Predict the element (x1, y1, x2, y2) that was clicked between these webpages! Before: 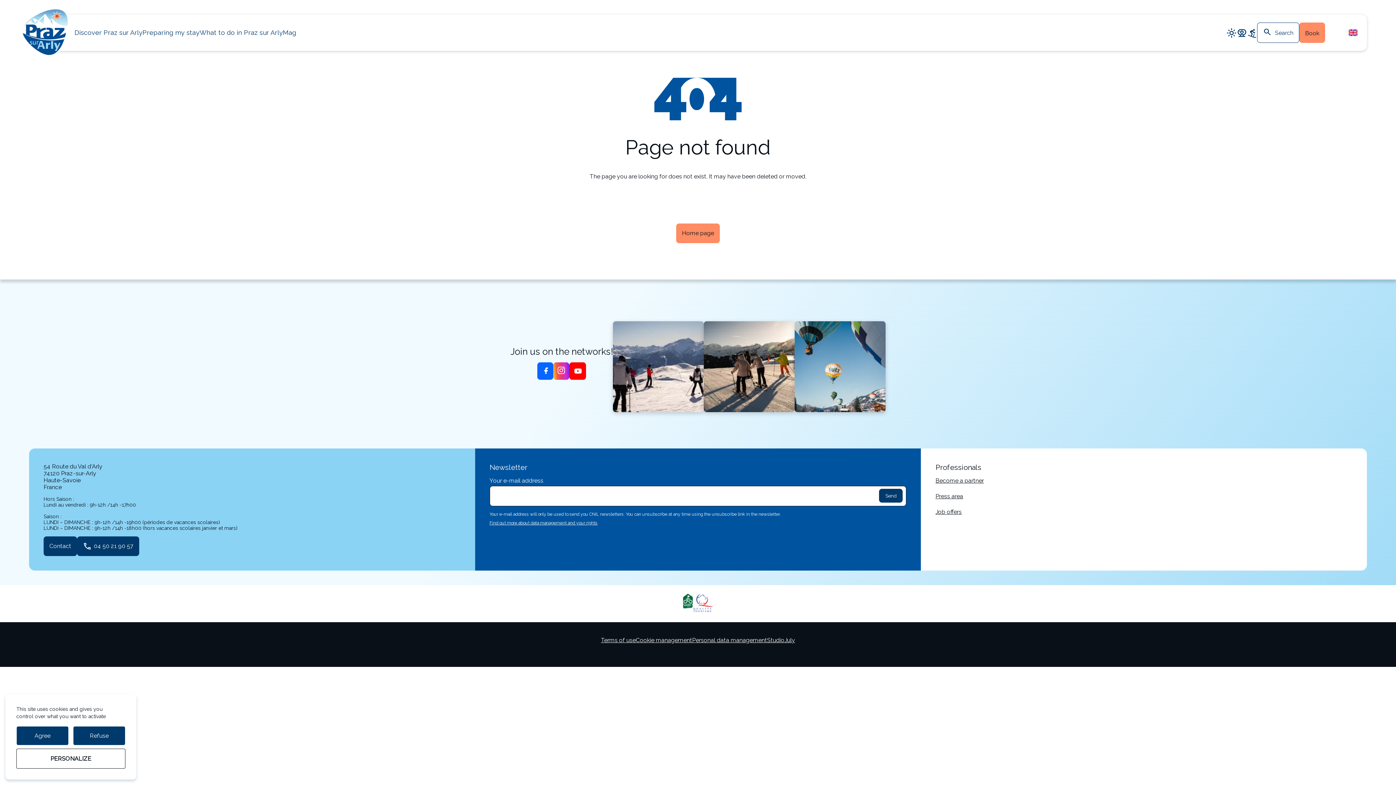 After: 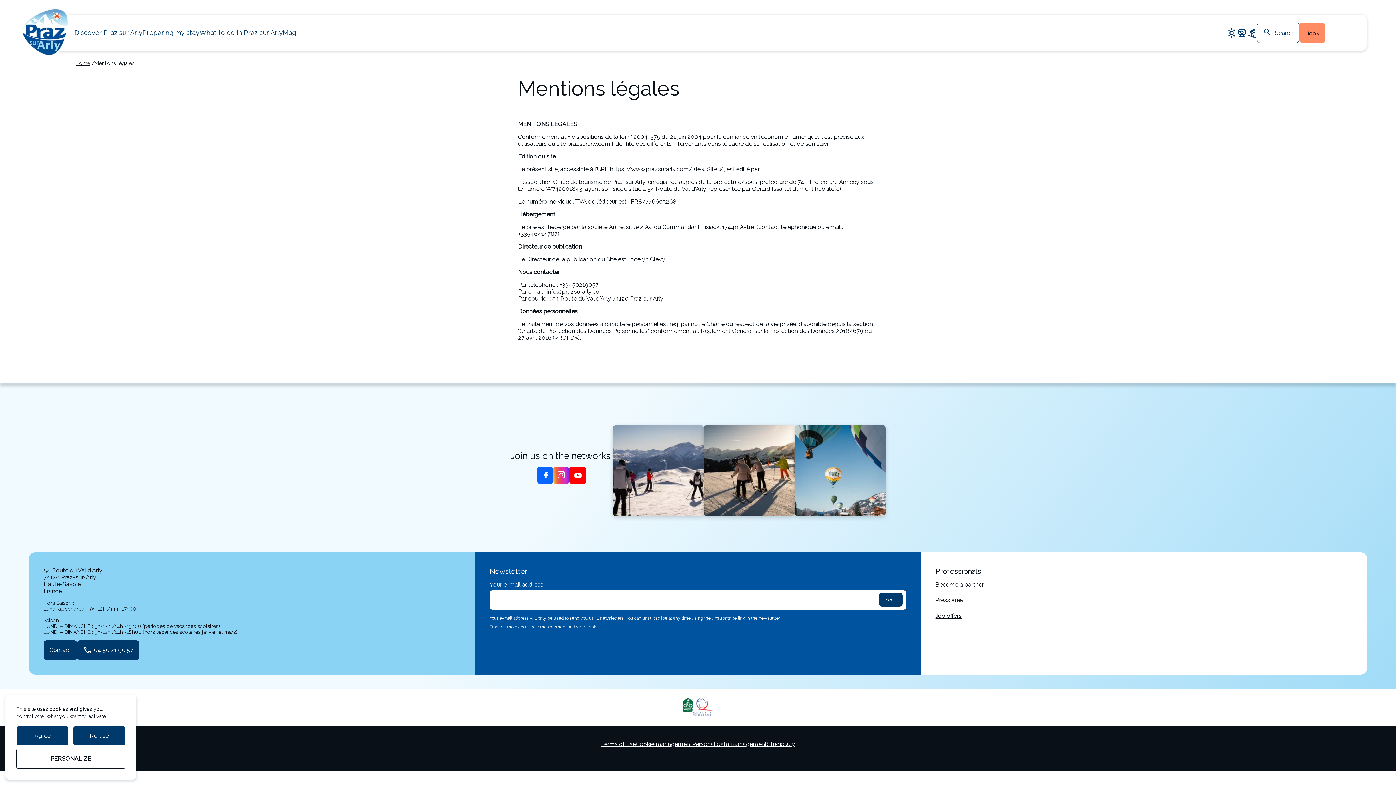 Action: bbox: (601, 637, 636, 643) label: Terms of use